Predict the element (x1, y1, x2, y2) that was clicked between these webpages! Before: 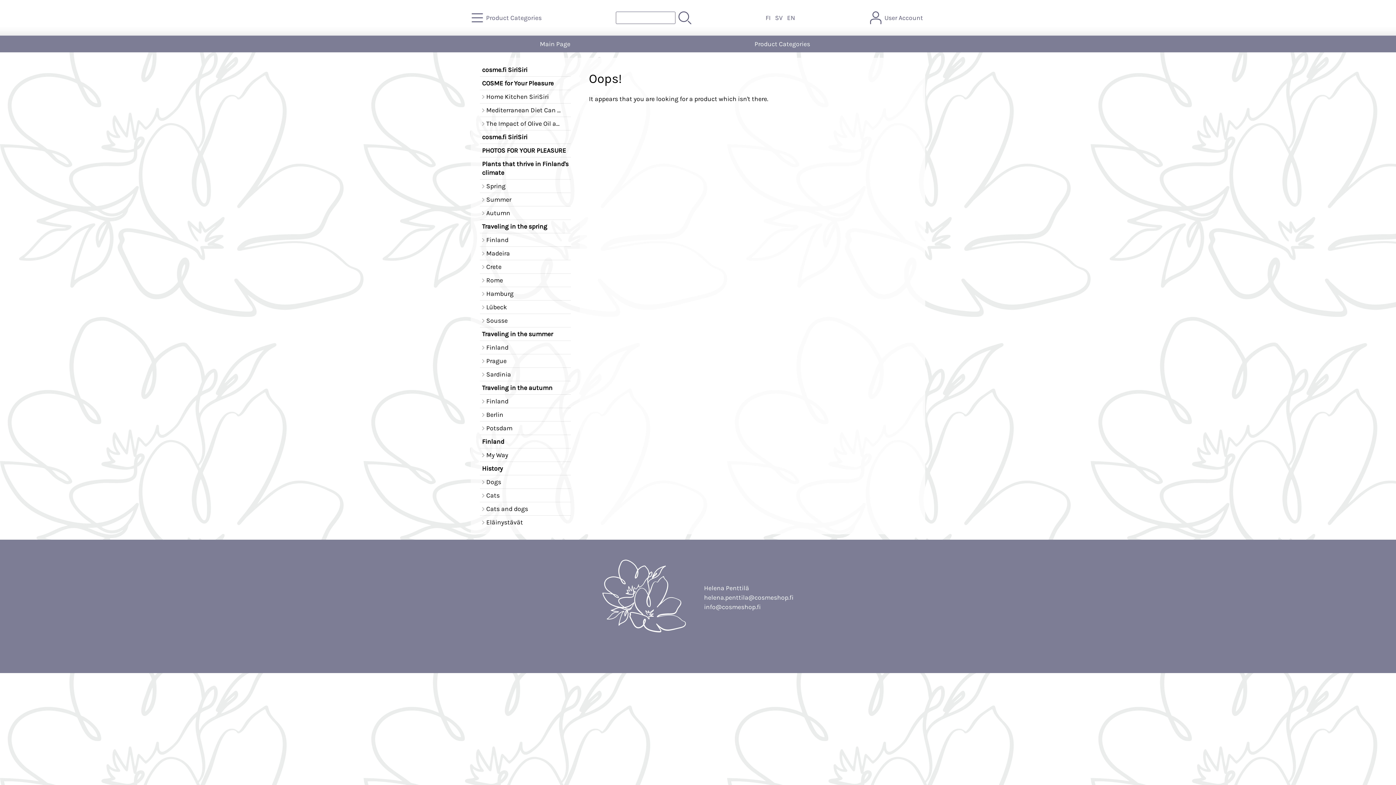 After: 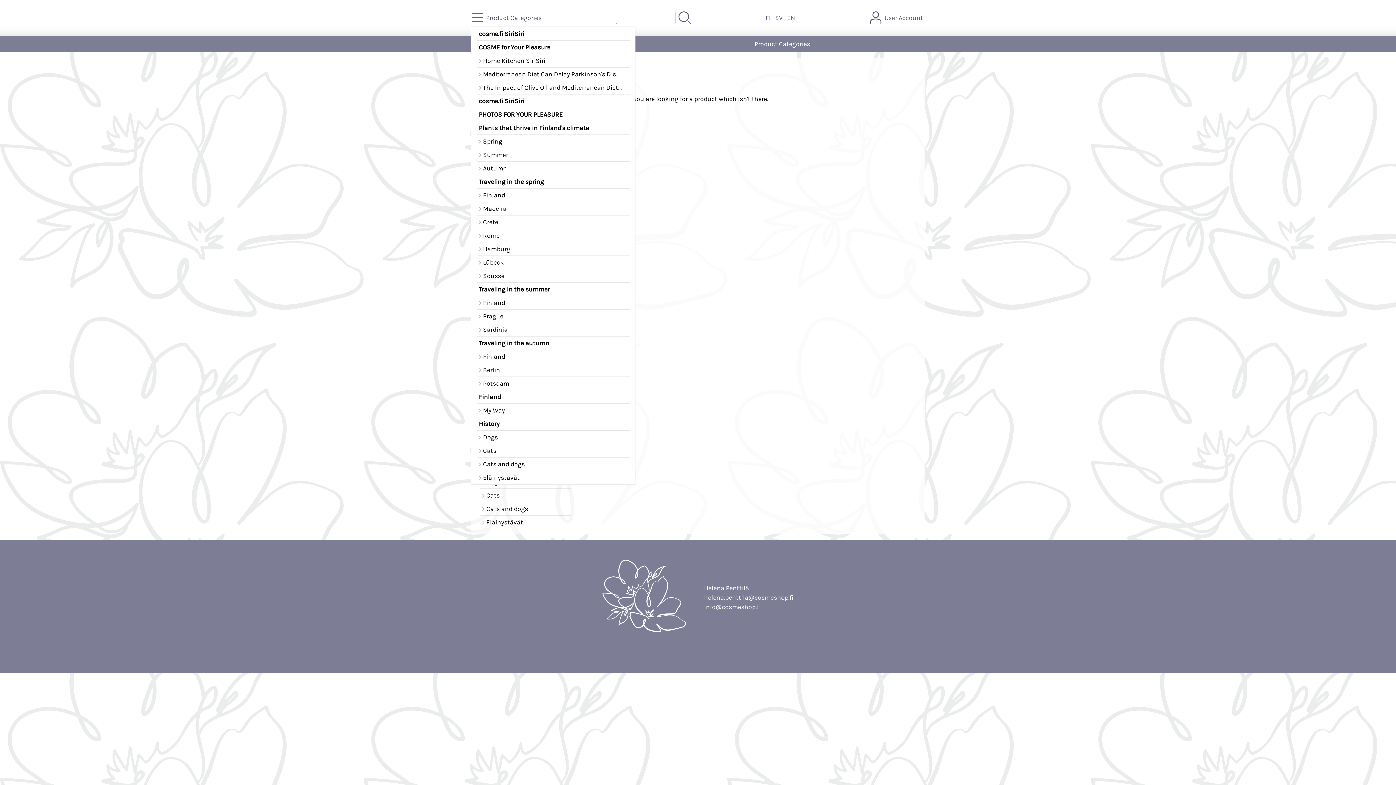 Action: bbox: (470, 9, 544, 26) label: Product Categories